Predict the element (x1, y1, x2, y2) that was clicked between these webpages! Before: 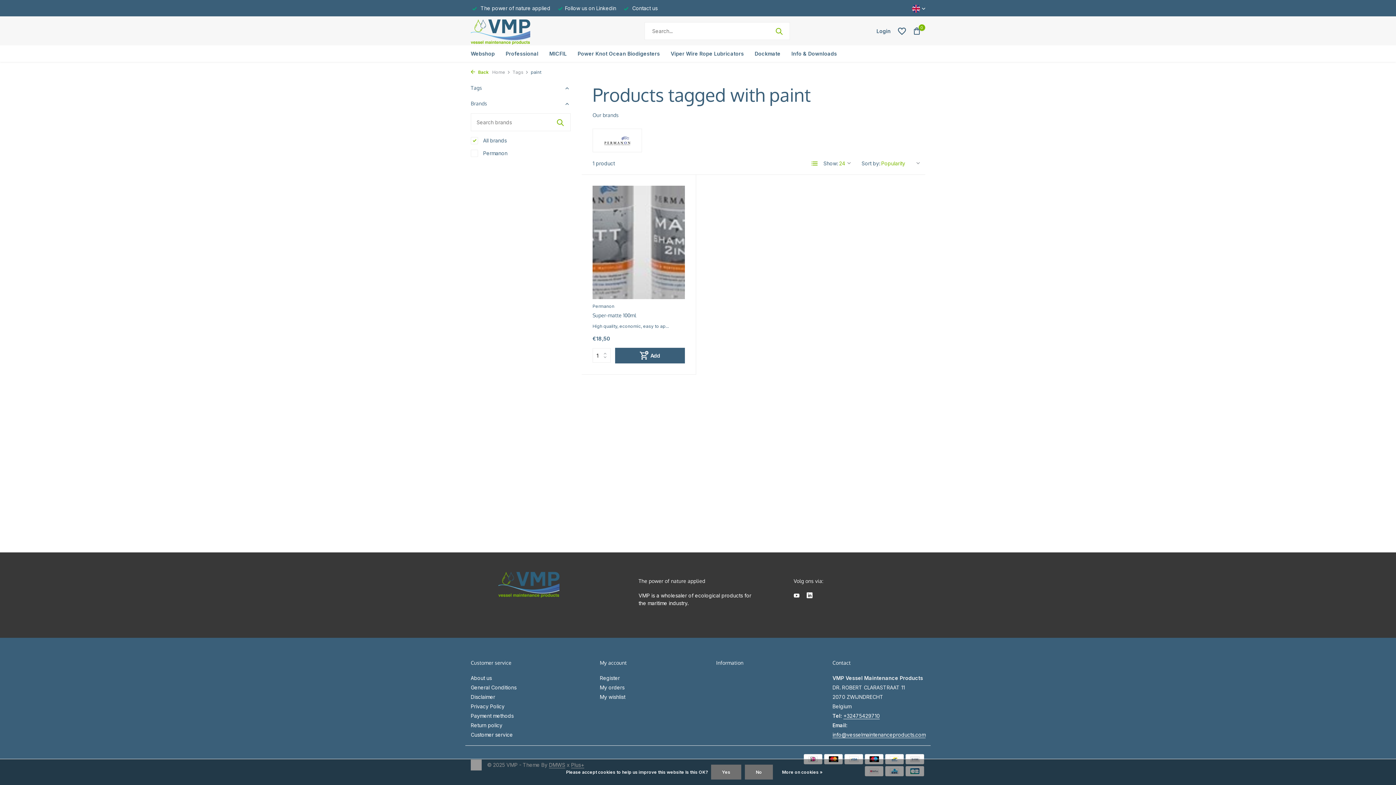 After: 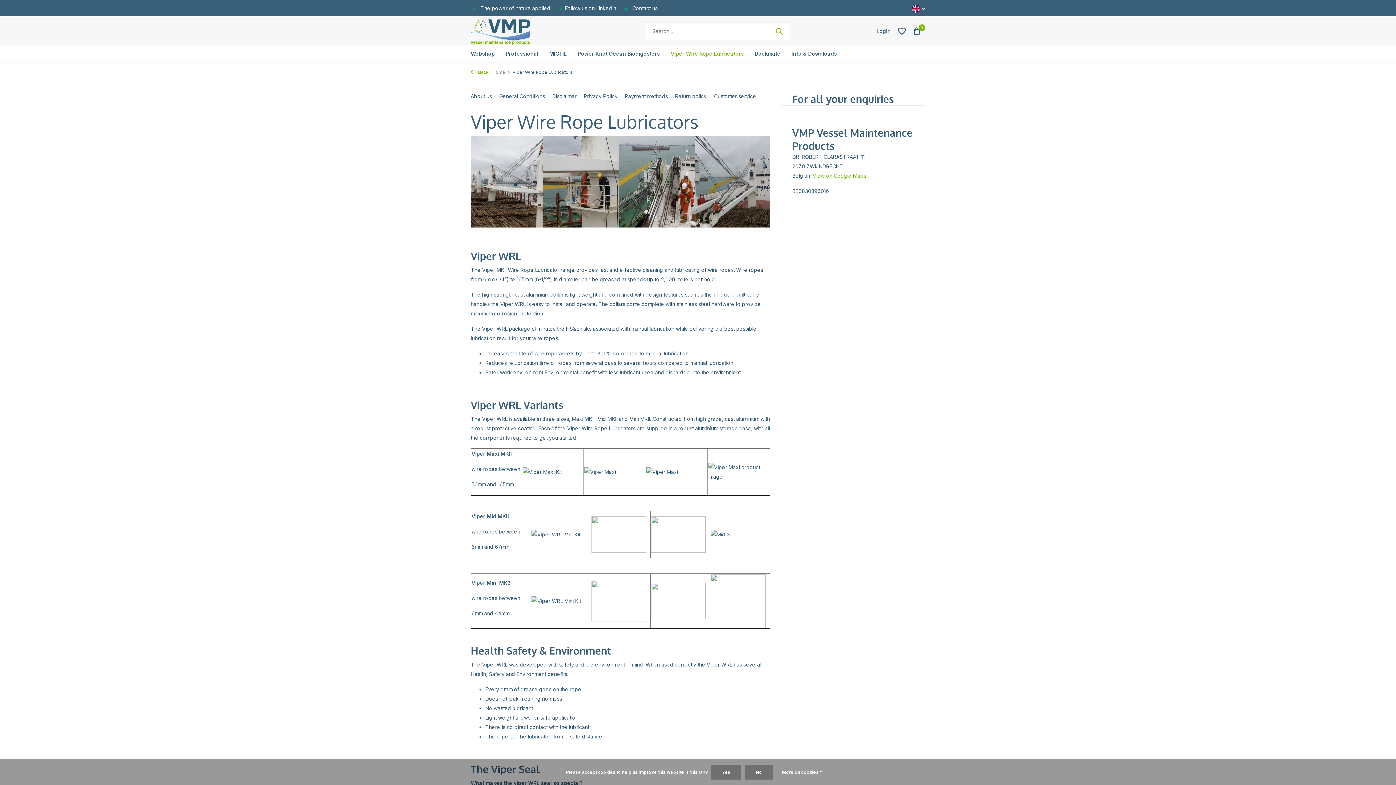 Action: label: Viper Wire Rope Lubricators bbox: (670, 45, 744, 61)